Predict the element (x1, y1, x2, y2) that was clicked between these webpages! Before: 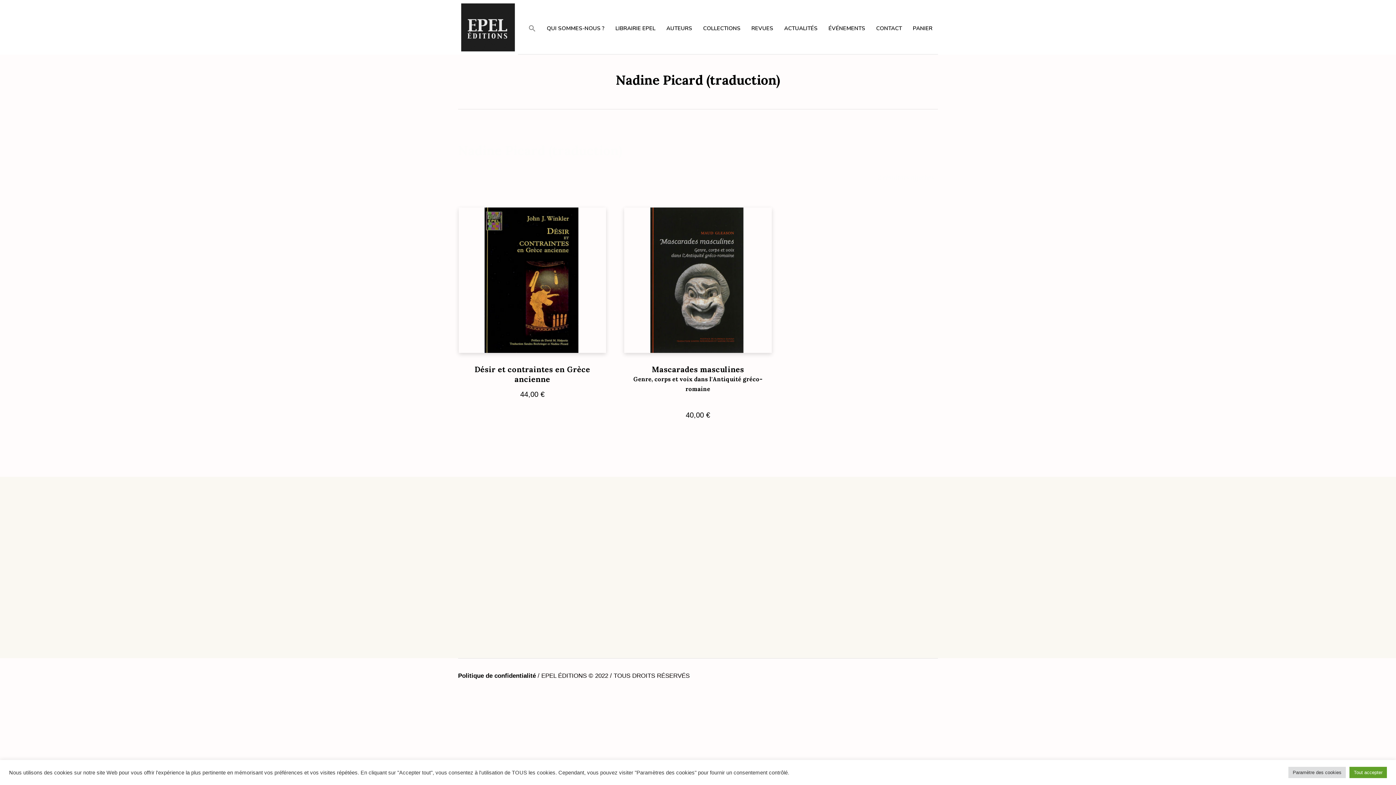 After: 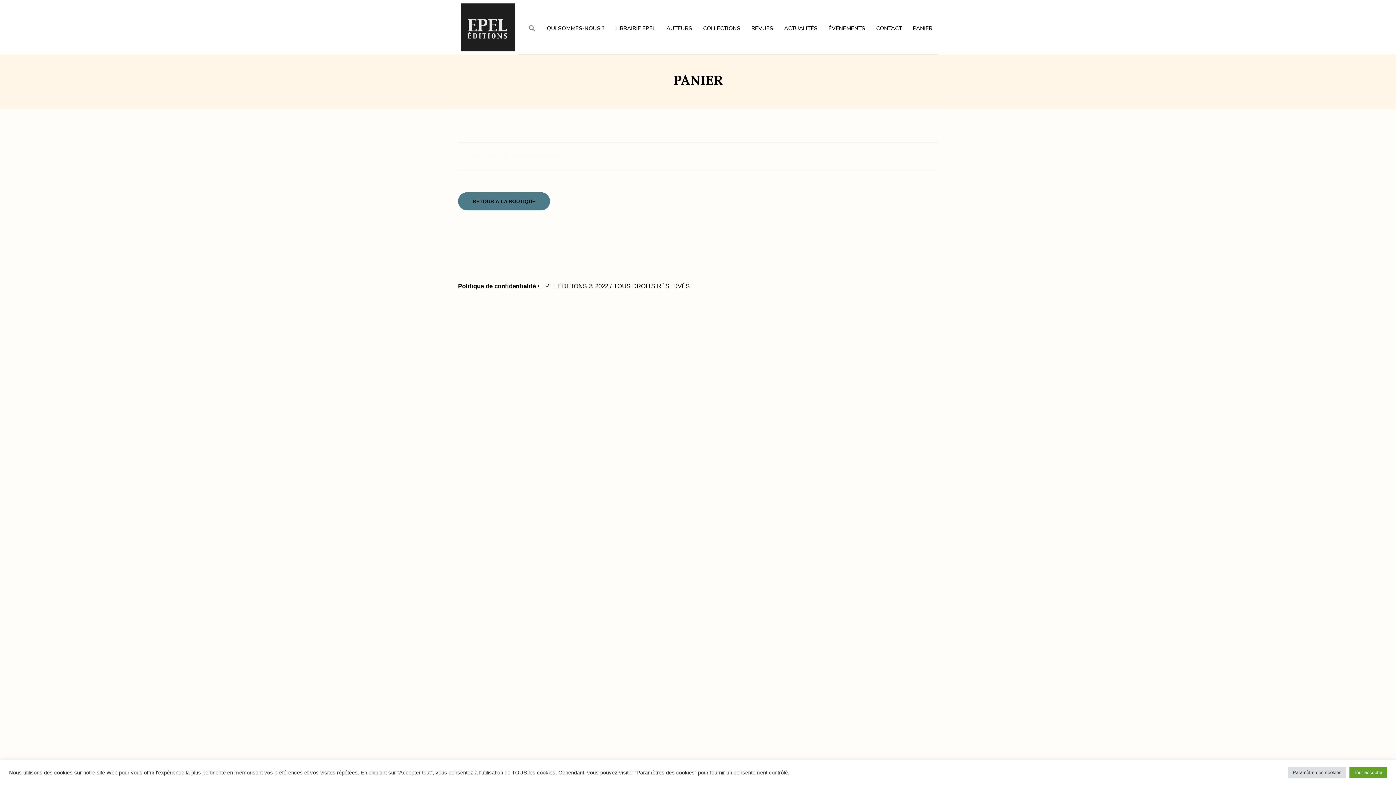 Action: bbox: (913, 24, 932, 31) label: PANIER